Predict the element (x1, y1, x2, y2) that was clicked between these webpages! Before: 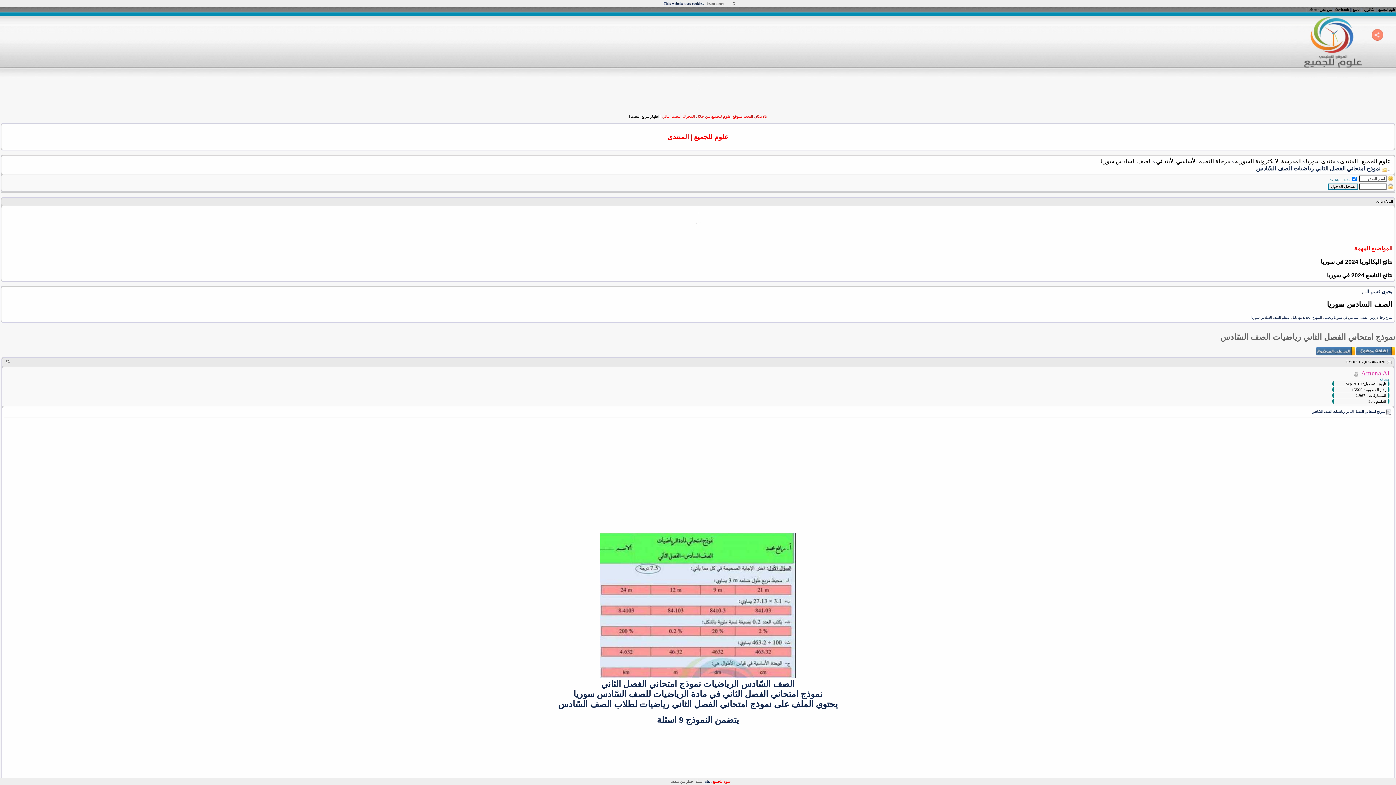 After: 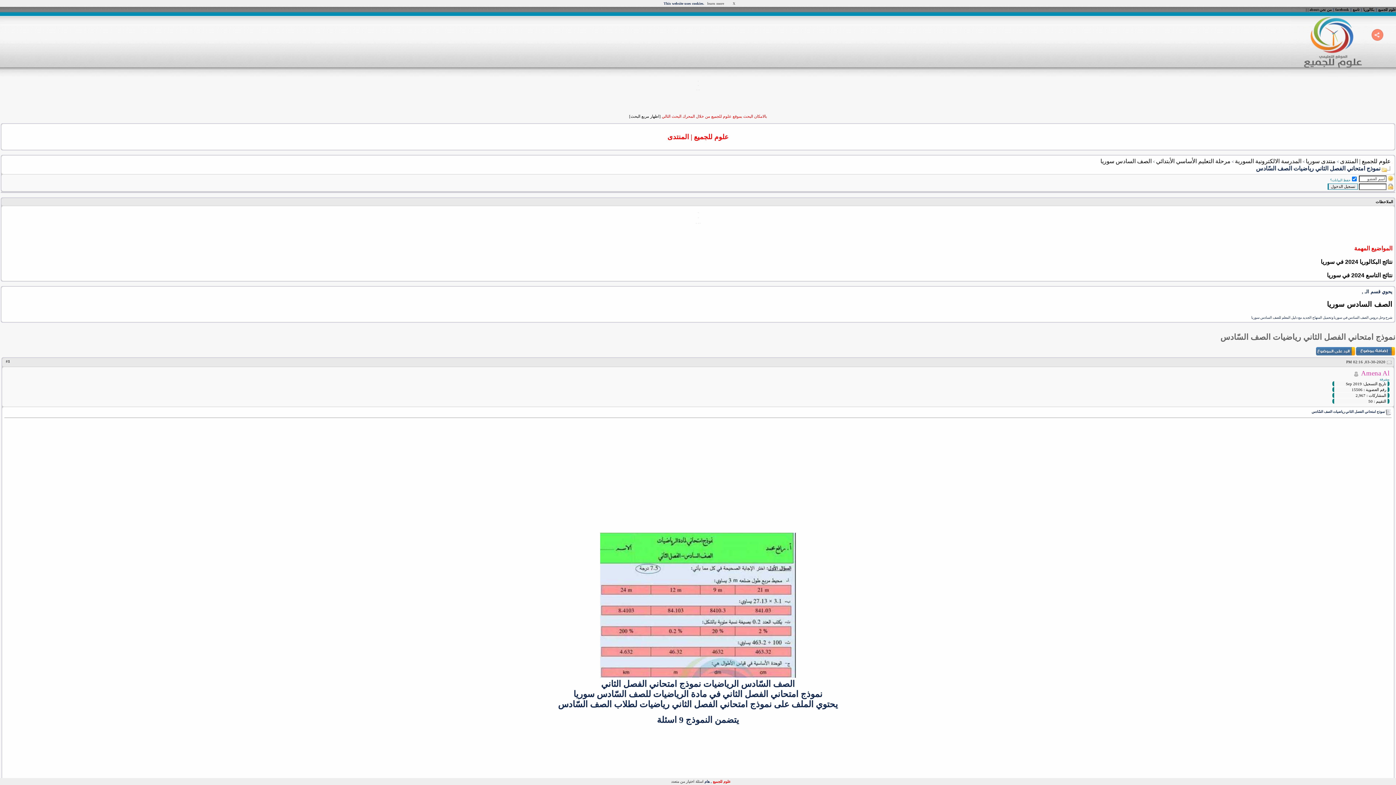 Action: bbox: (699, 86, 699, 90)